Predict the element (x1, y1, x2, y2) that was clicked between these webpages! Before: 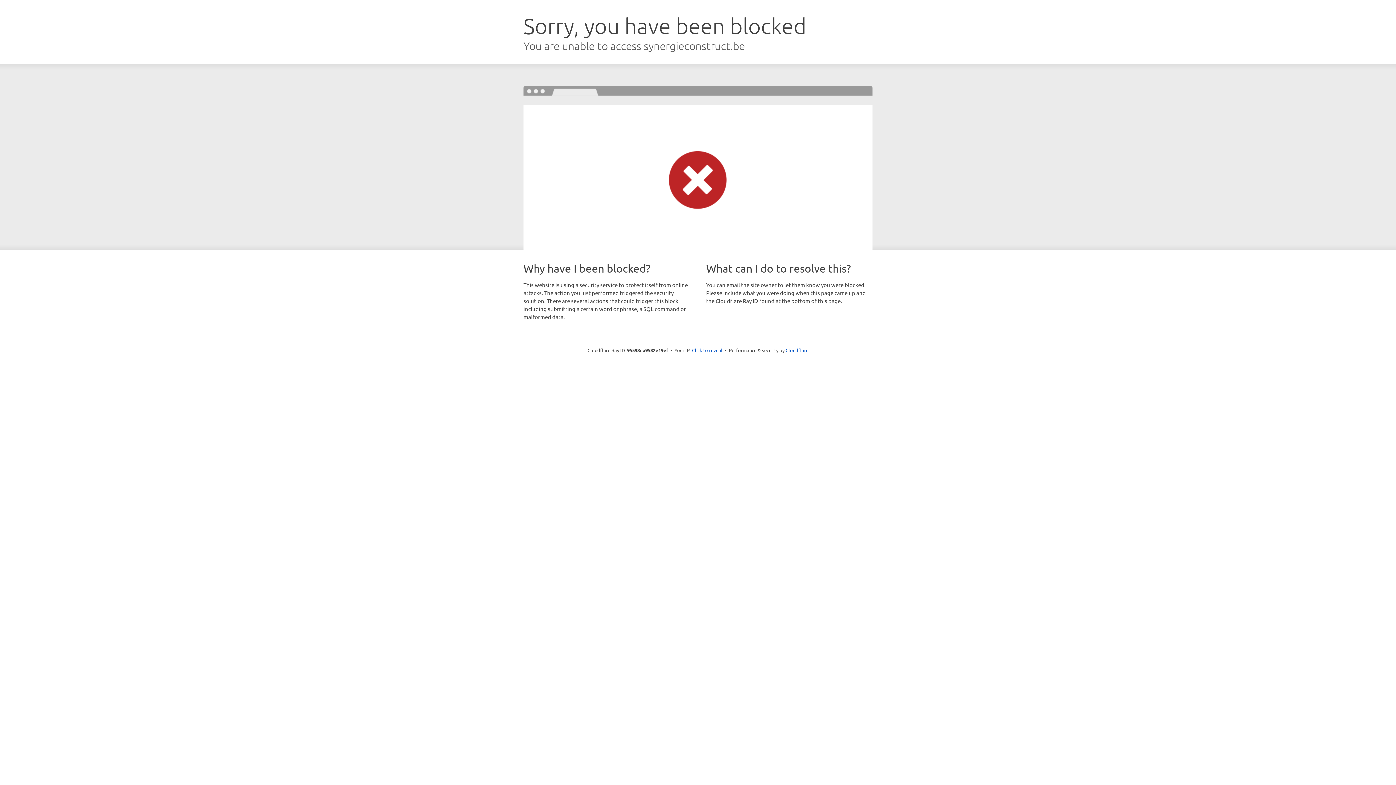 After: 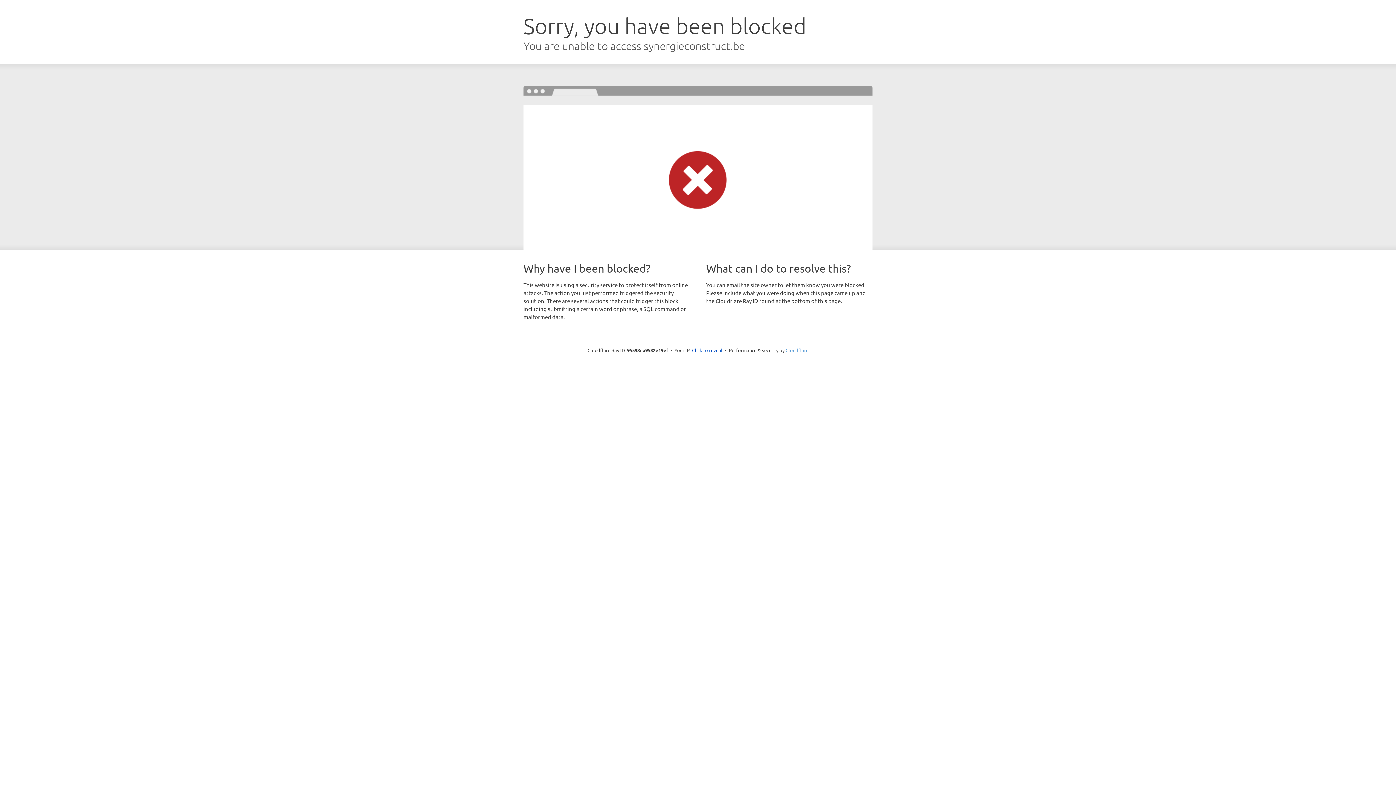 Action: bbox: (785, 347, 808, 353) label: Cloudflare